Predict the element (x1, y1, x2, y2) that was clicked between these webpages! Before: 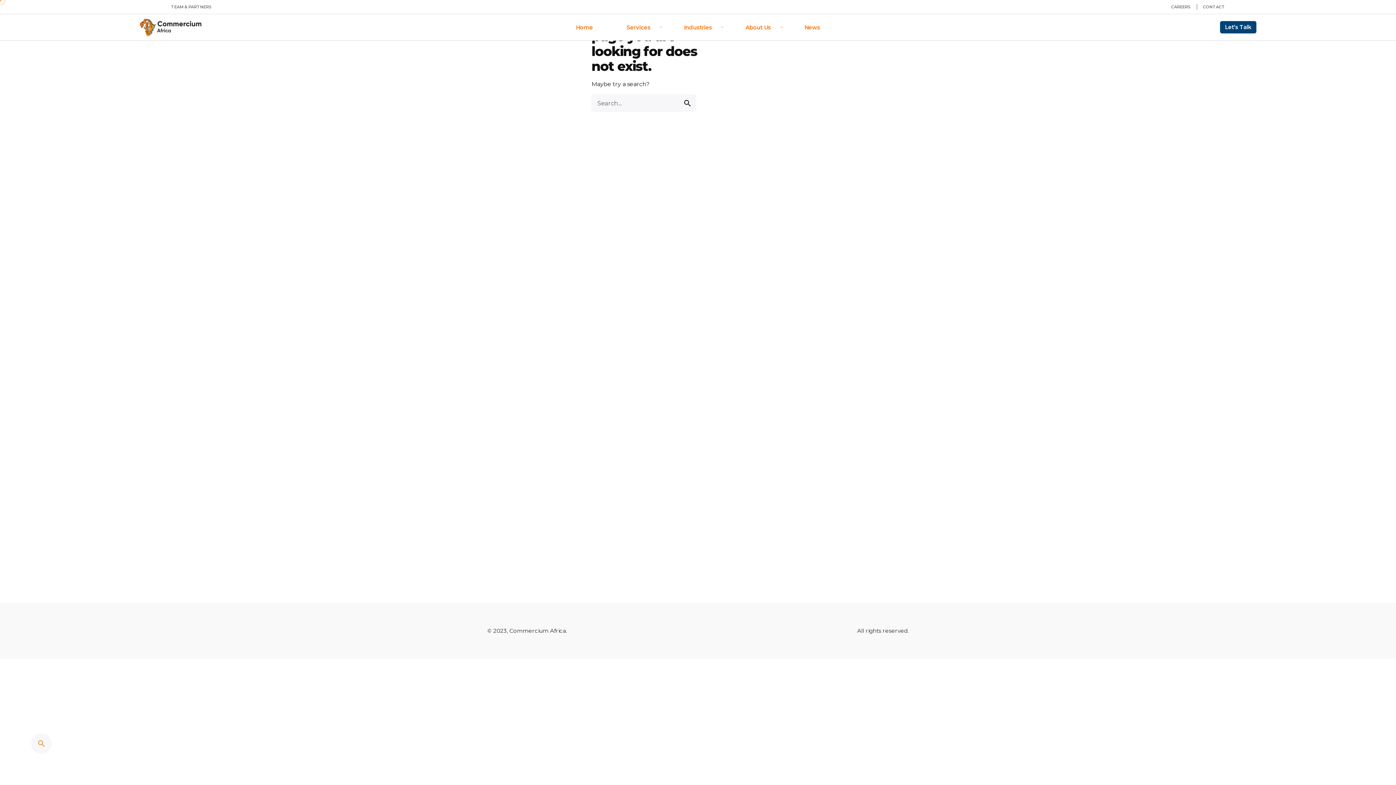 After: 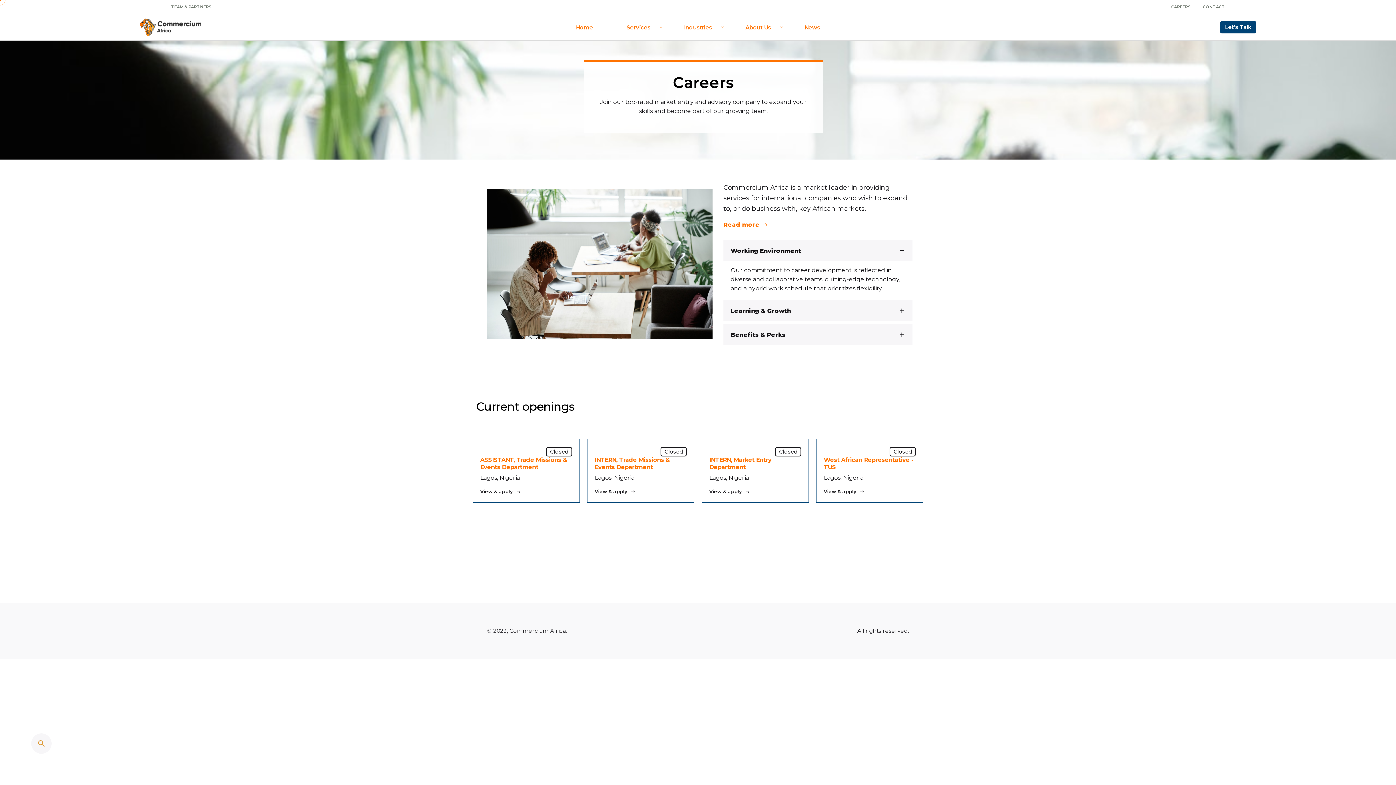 Action: label: CAREERS bbox: (1171, 1, 1191, 12)